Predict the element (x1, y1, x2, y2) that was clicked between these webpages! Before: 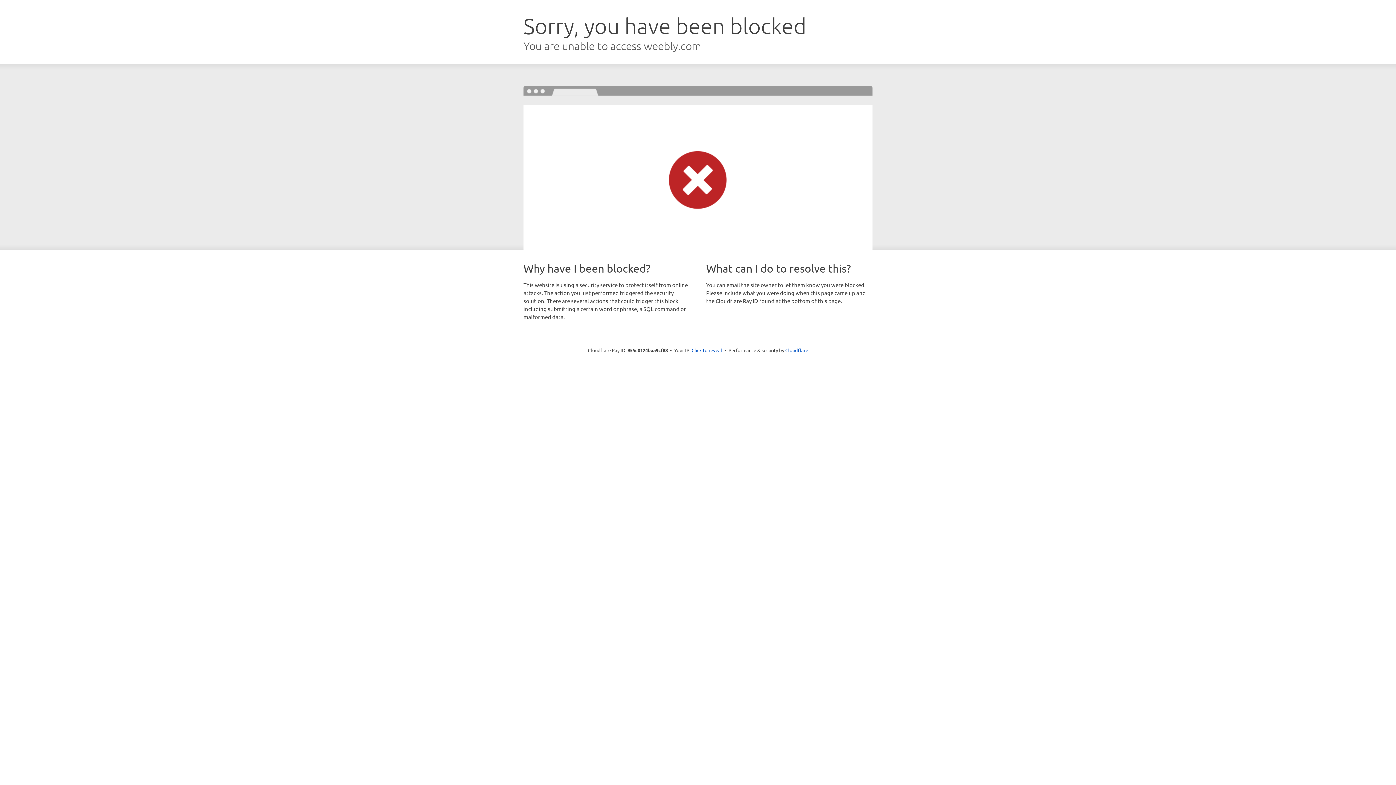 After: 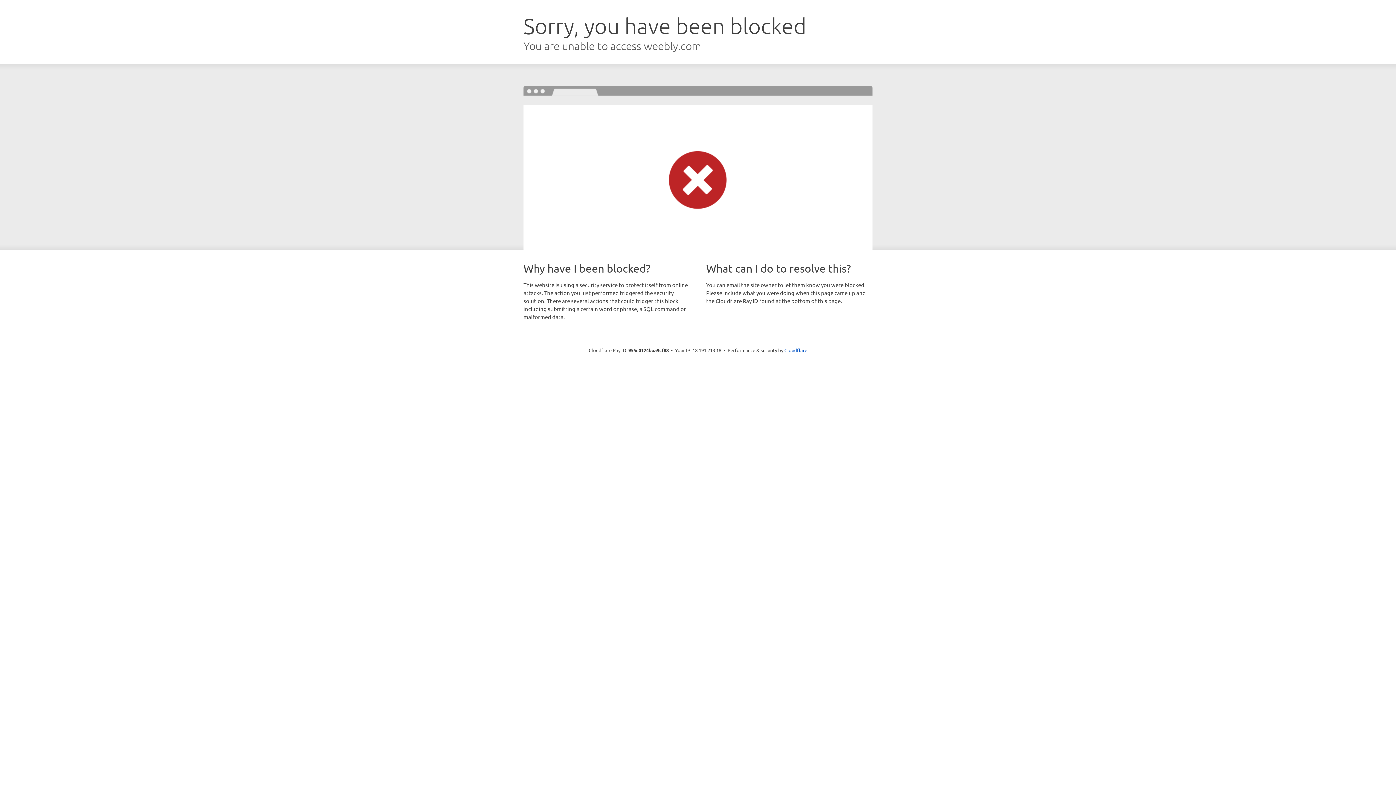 Action: bbox: (691, 346, 722, 353) label: Click to reveal